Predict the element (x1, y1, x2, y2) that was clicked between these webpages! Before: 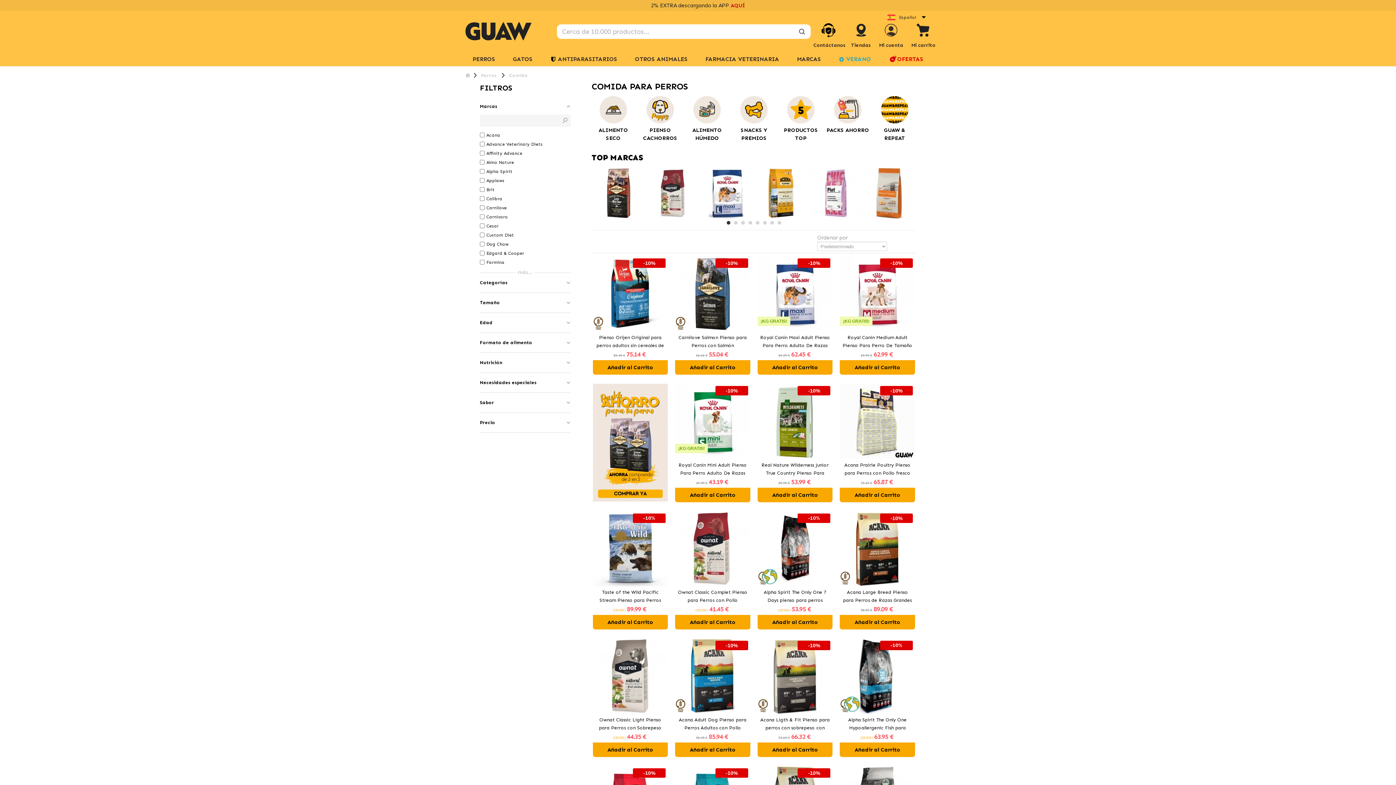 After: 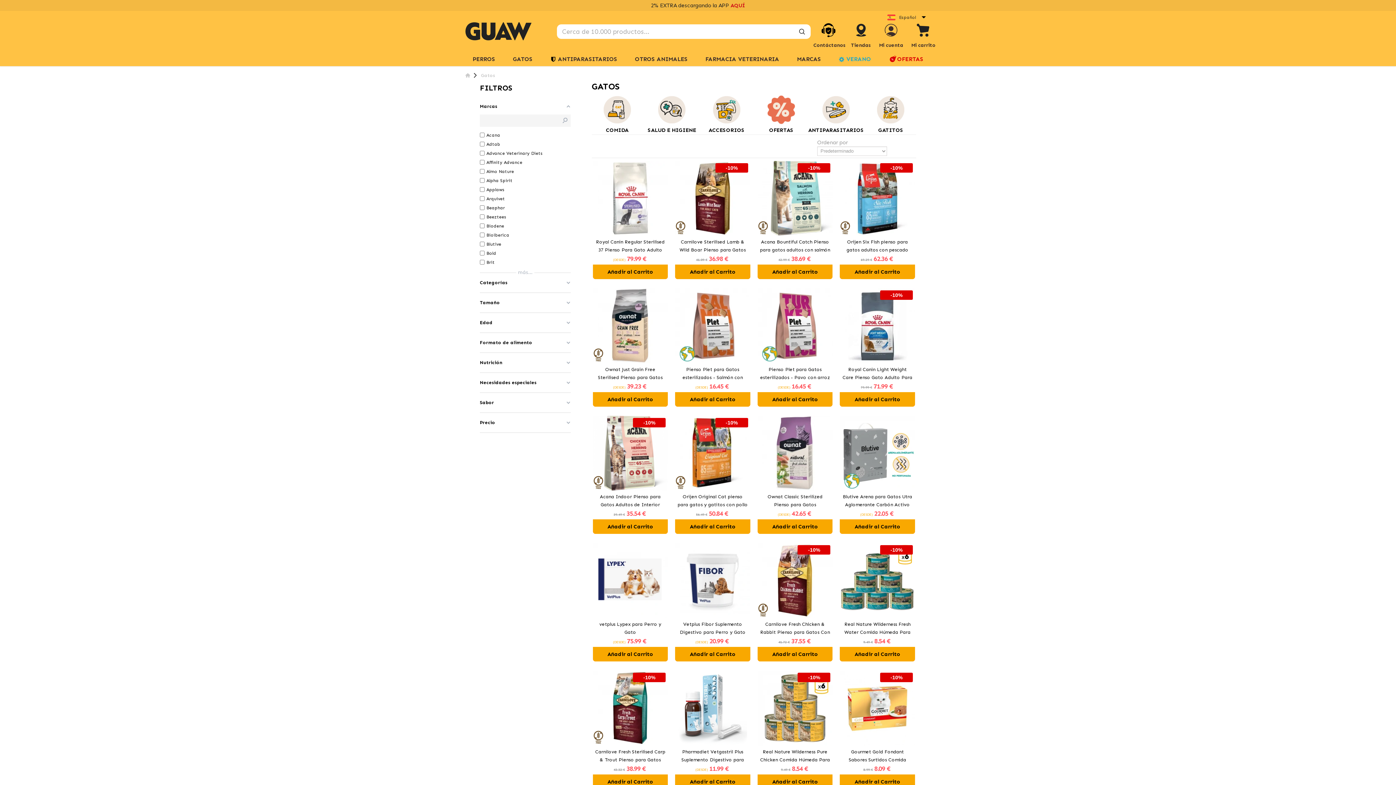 Action: bbox: (513, 55, 532, 62) label: GATOS